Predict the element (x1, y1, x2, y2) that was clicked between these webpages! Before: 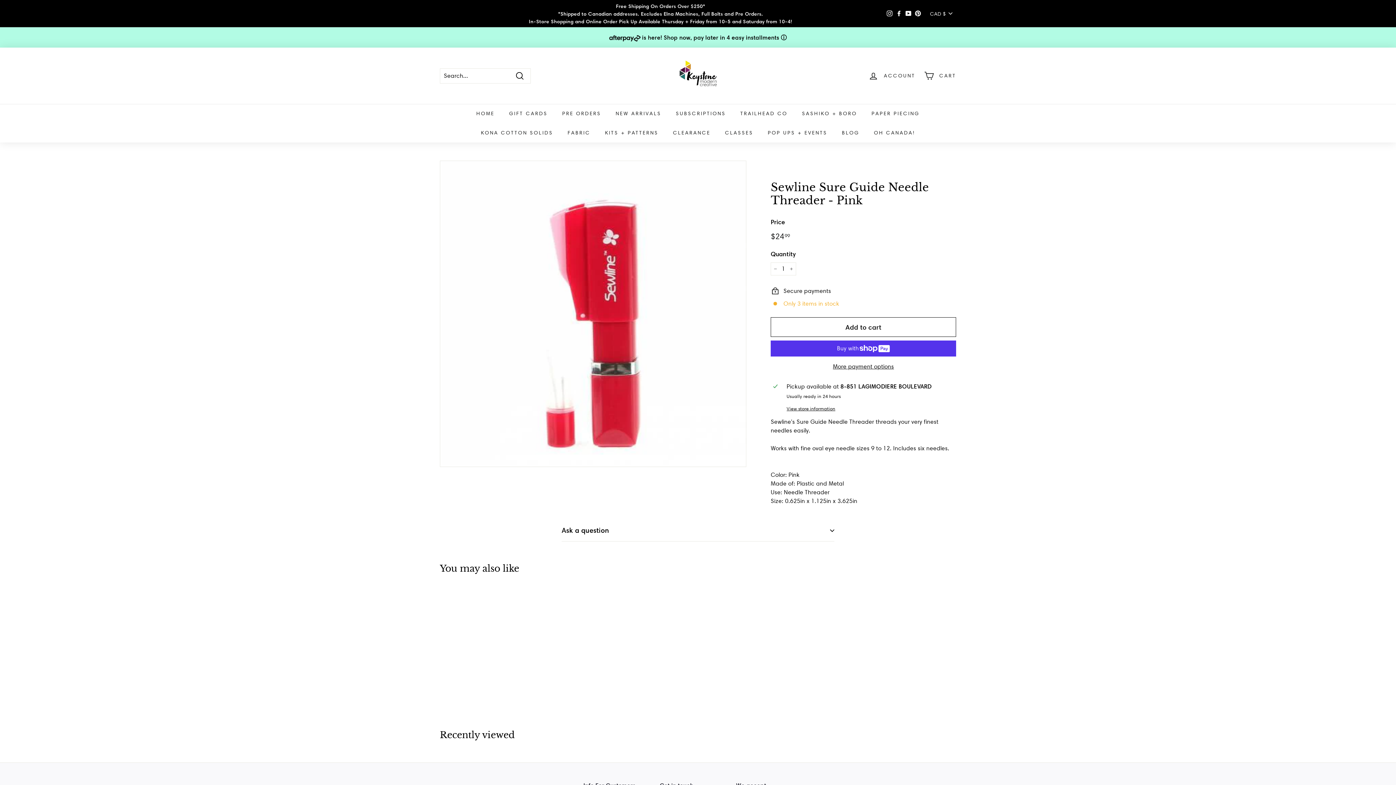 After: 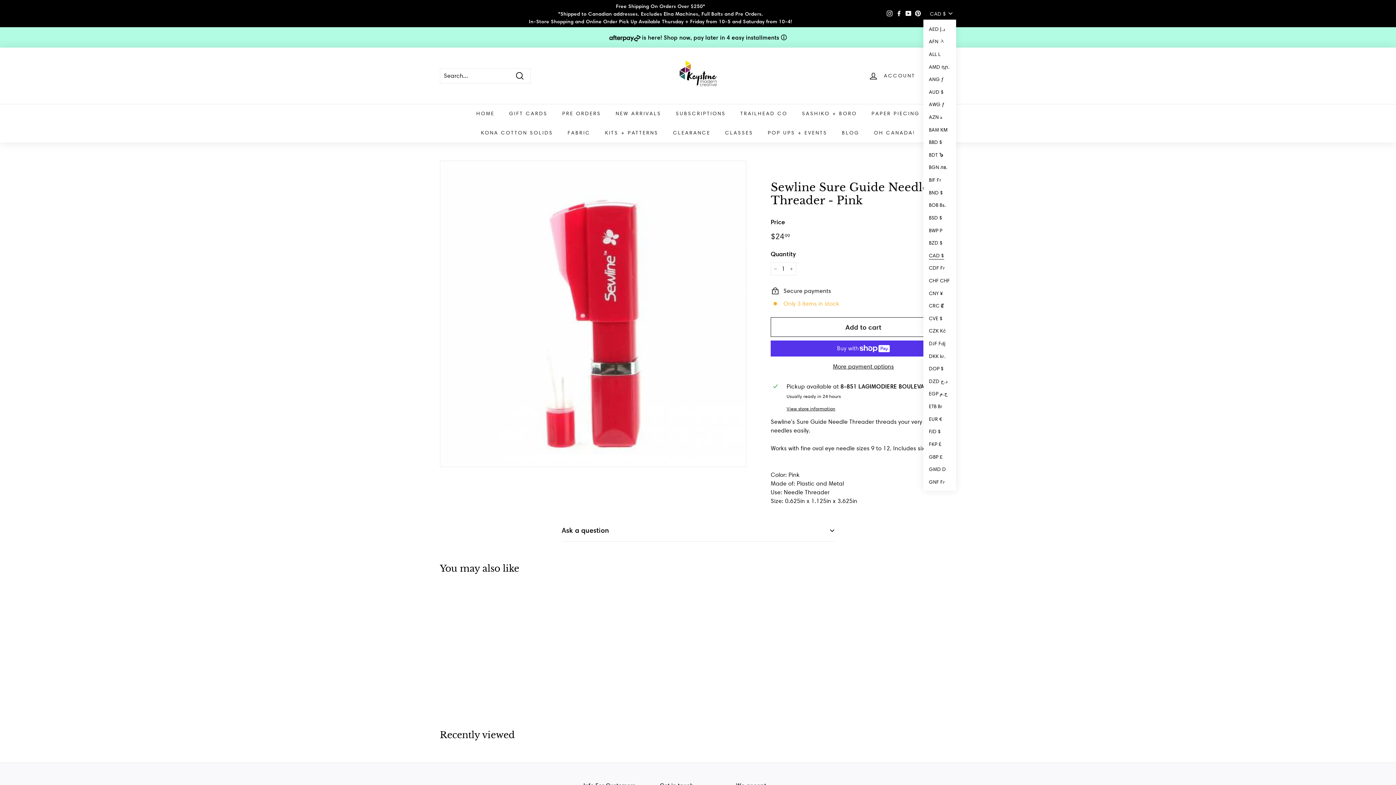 Action: bbox: (930, 7, 956, 19) label: CAD $